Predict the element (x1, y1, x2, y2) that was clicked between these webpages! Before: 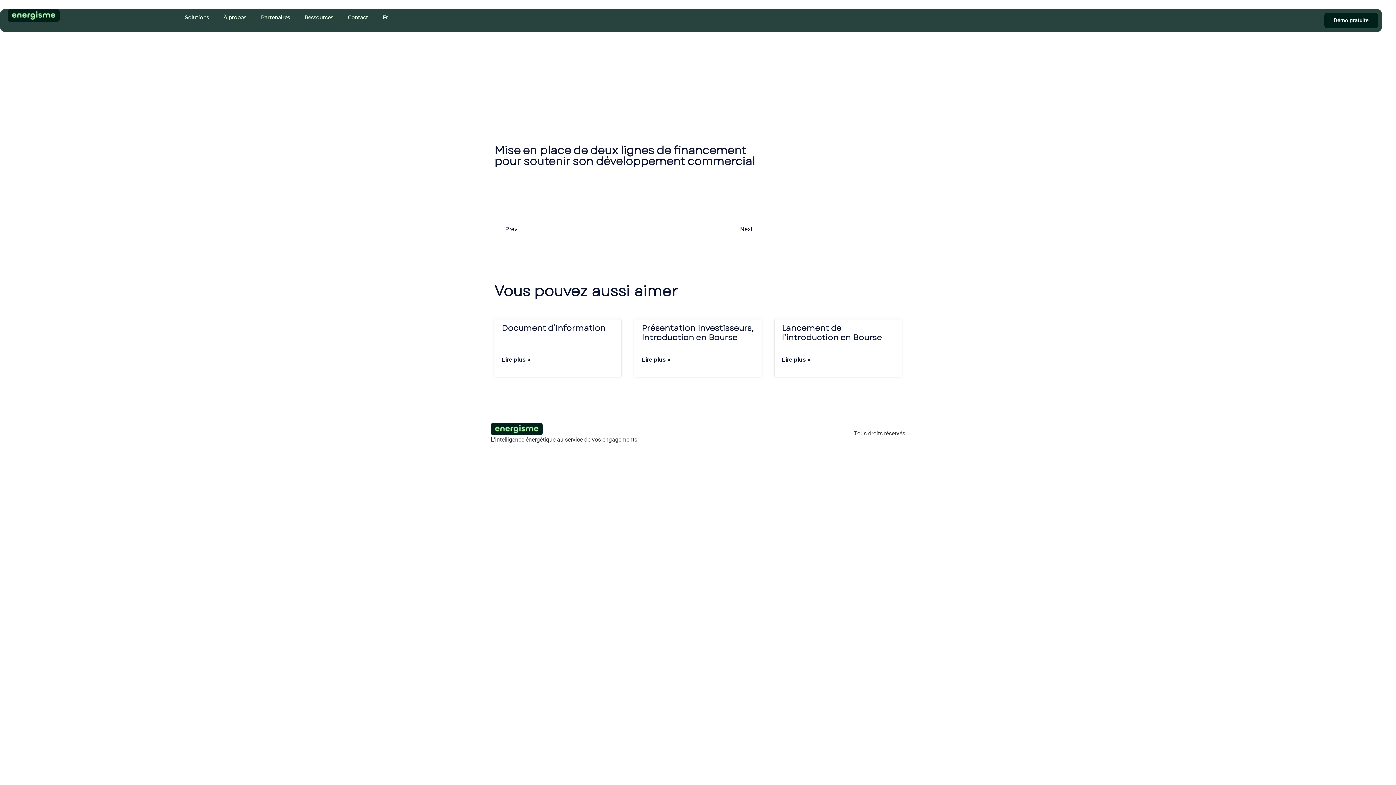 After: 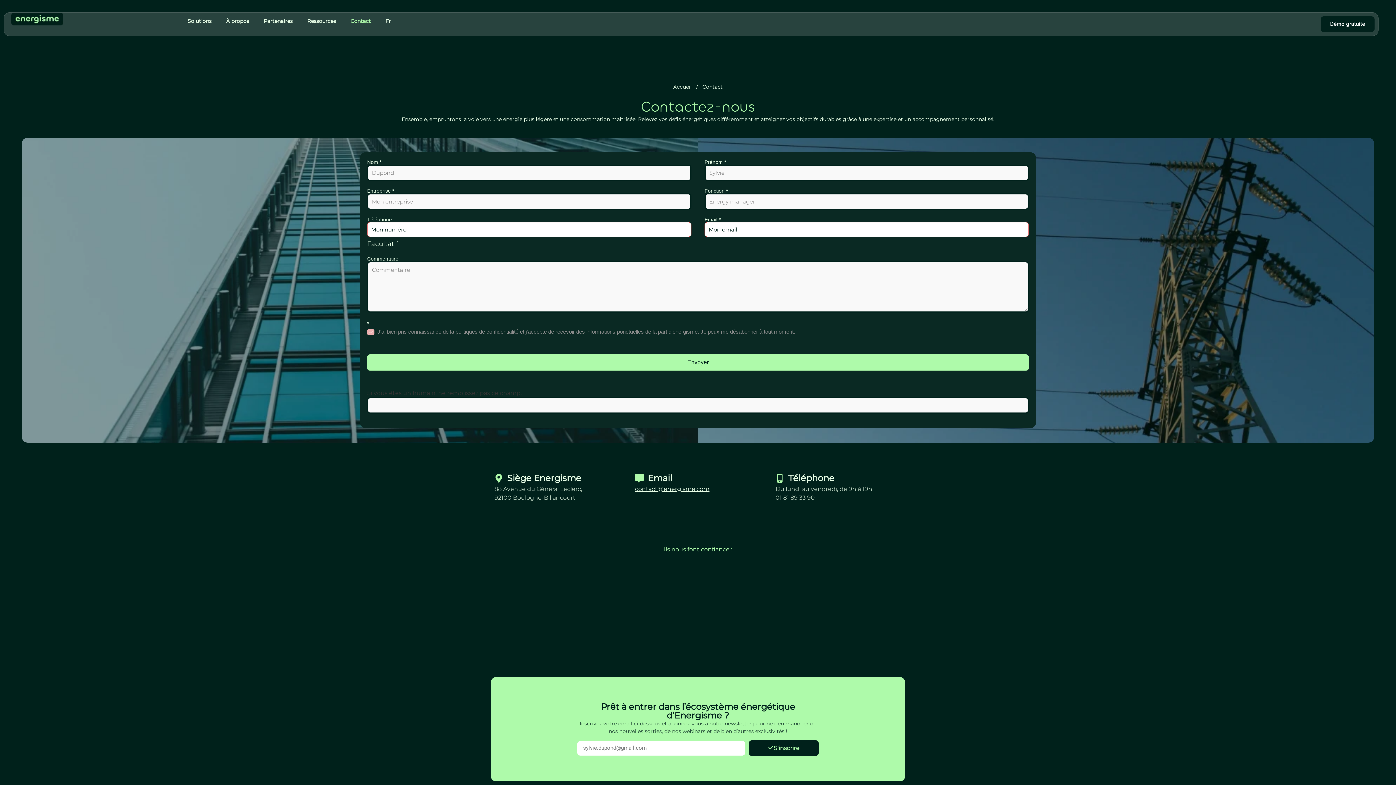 Action: label: Contact bbox: (340, 9, 375, 25)